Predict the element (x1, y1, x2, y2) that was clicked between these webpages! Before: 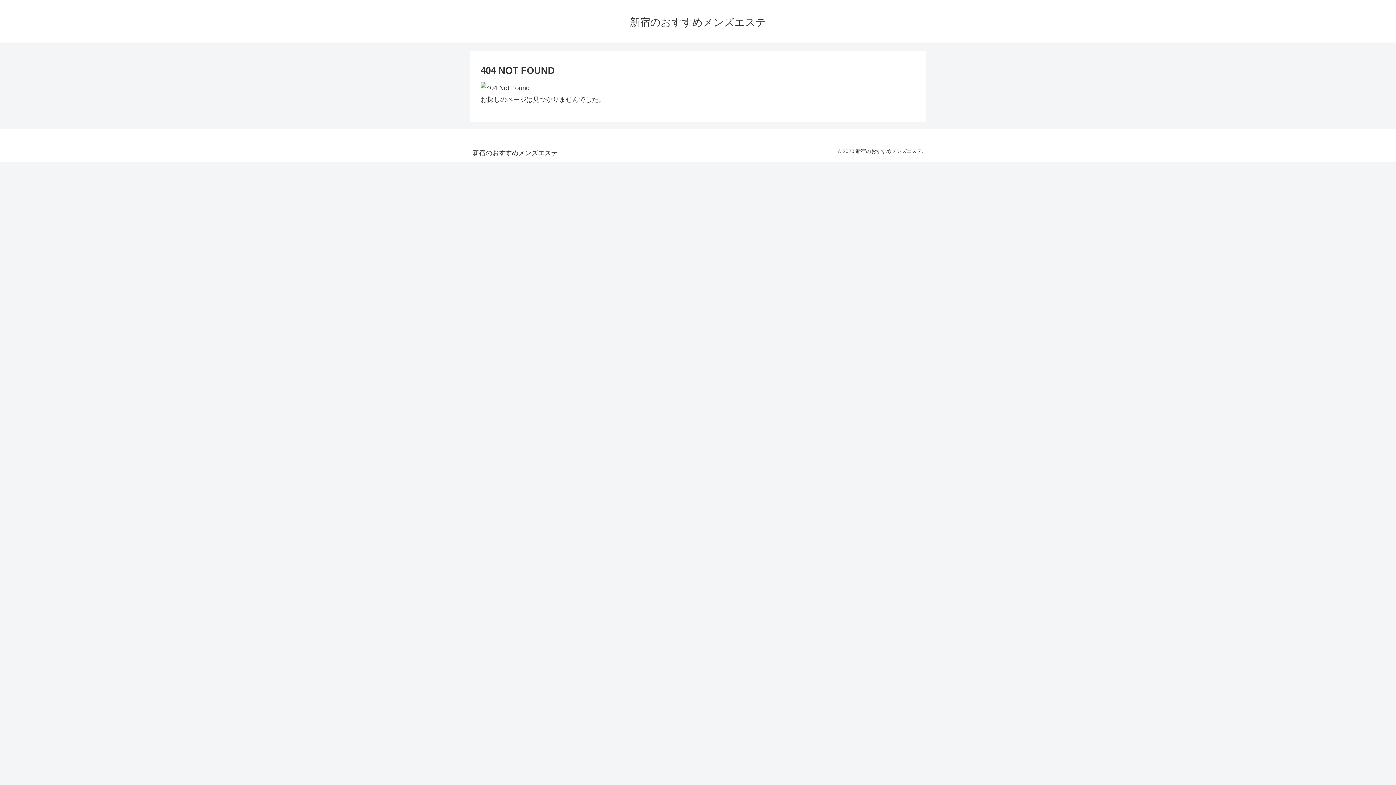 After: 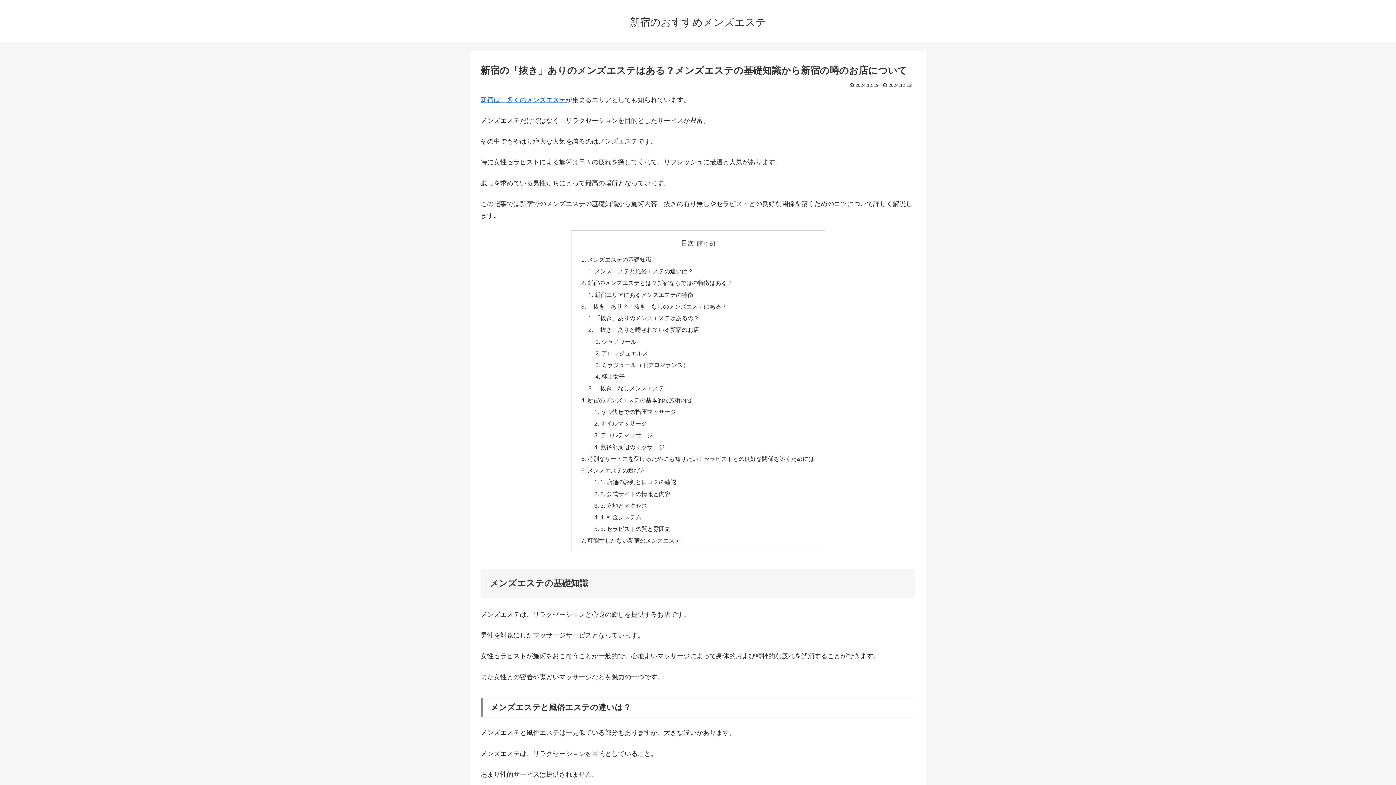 Action: bbox: (630, 19, 766, 27) label: 新宿のおすすめメンズエステ